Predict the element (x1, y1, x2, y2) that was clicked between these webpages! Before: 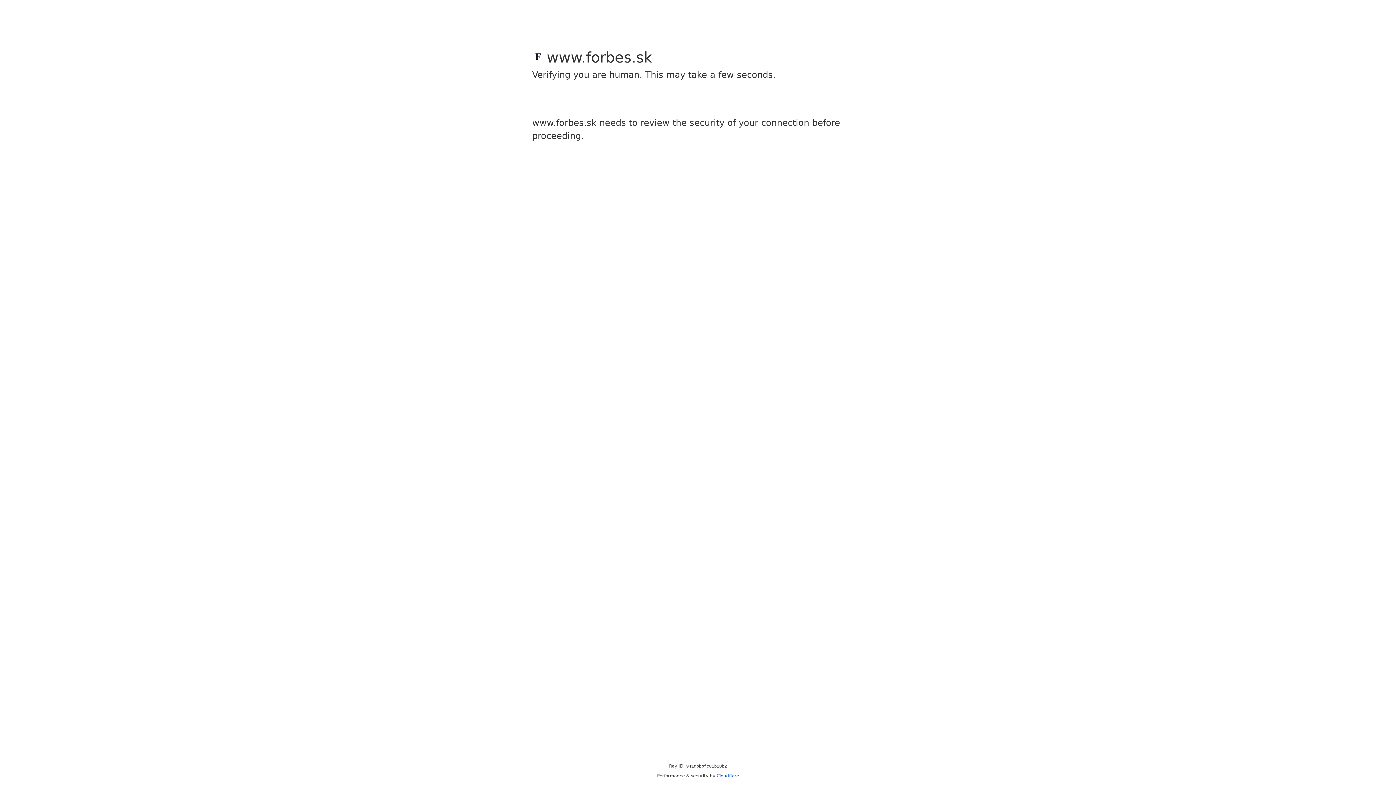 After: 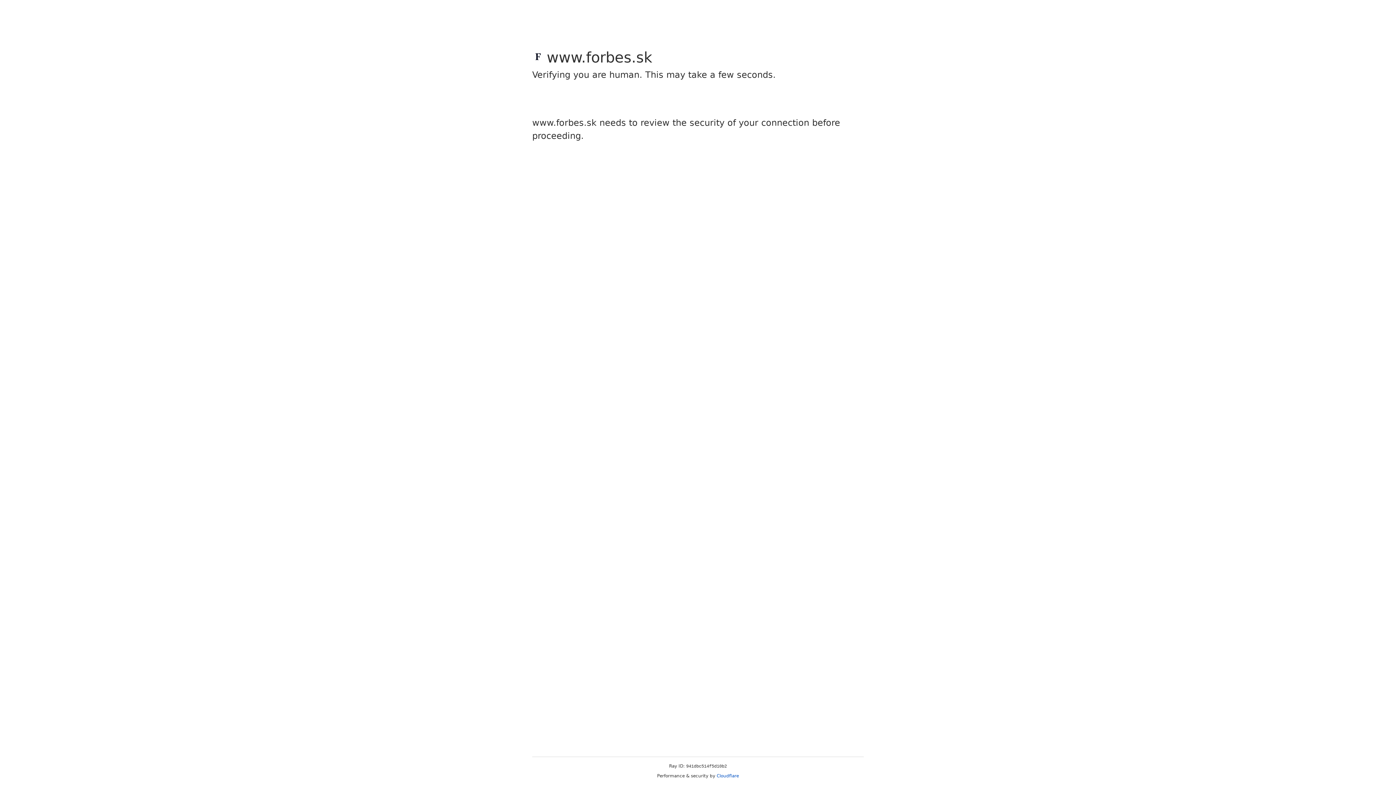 Action: bbox: (716, 773, 739, 778) label: Cloudflare